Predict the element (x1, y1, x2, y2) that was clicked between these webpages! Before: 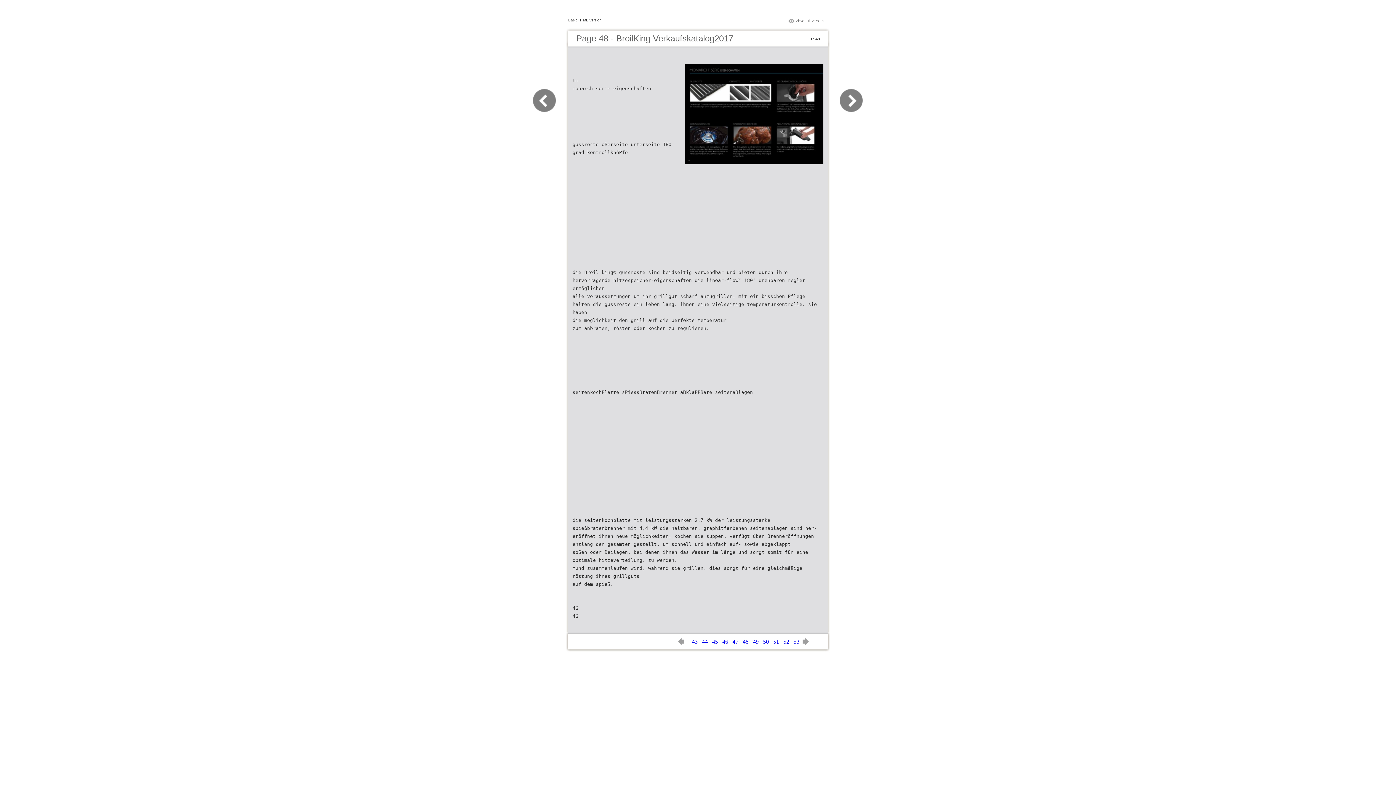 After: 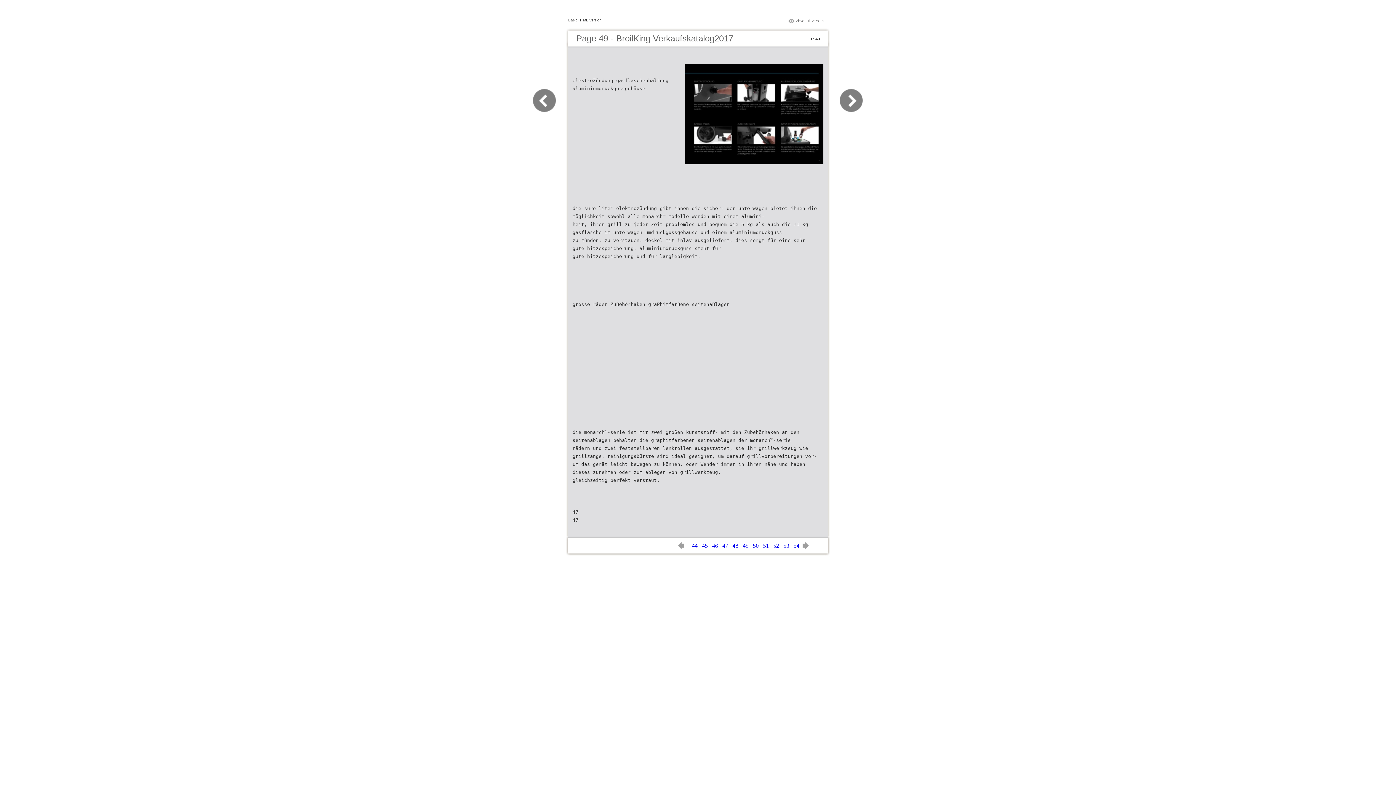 Action: bbox: (799, 640, 809, 646)